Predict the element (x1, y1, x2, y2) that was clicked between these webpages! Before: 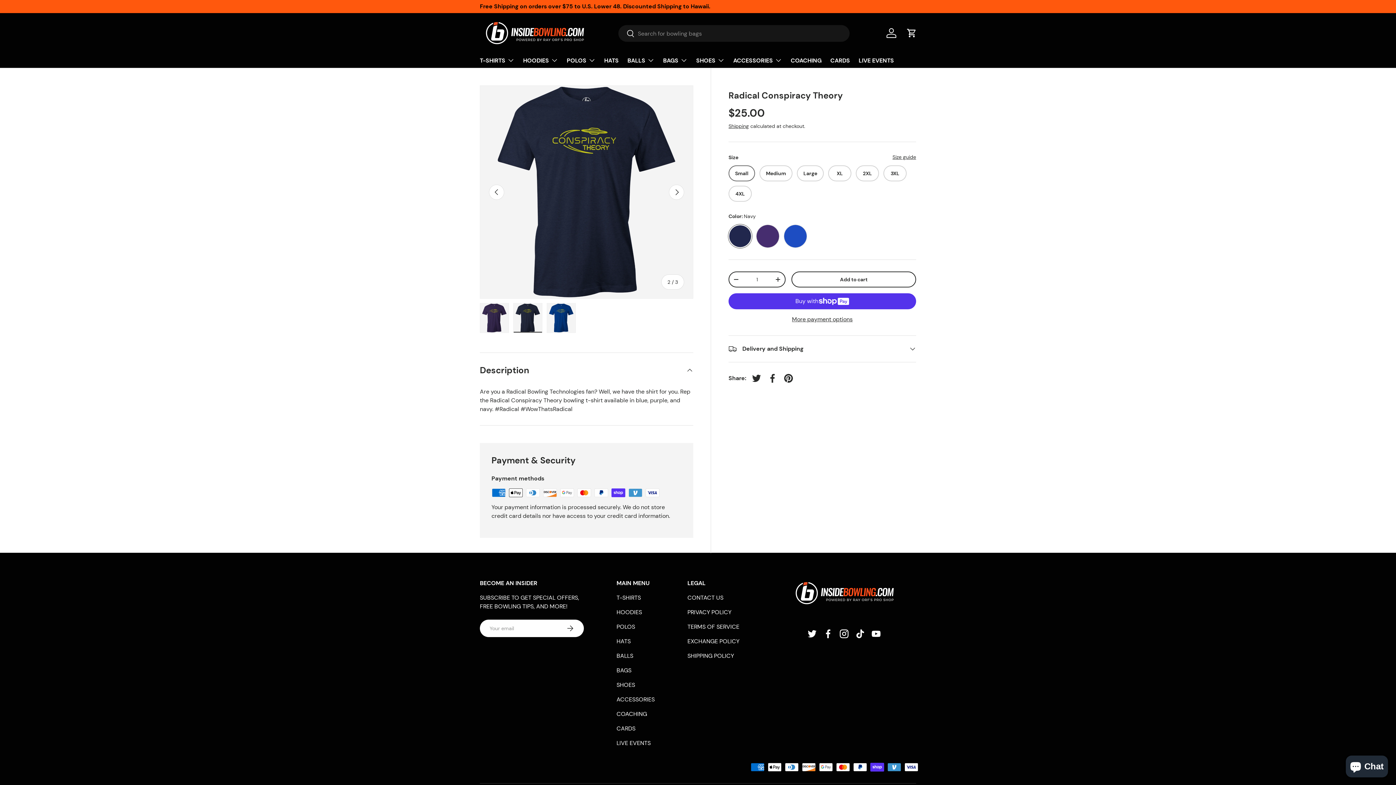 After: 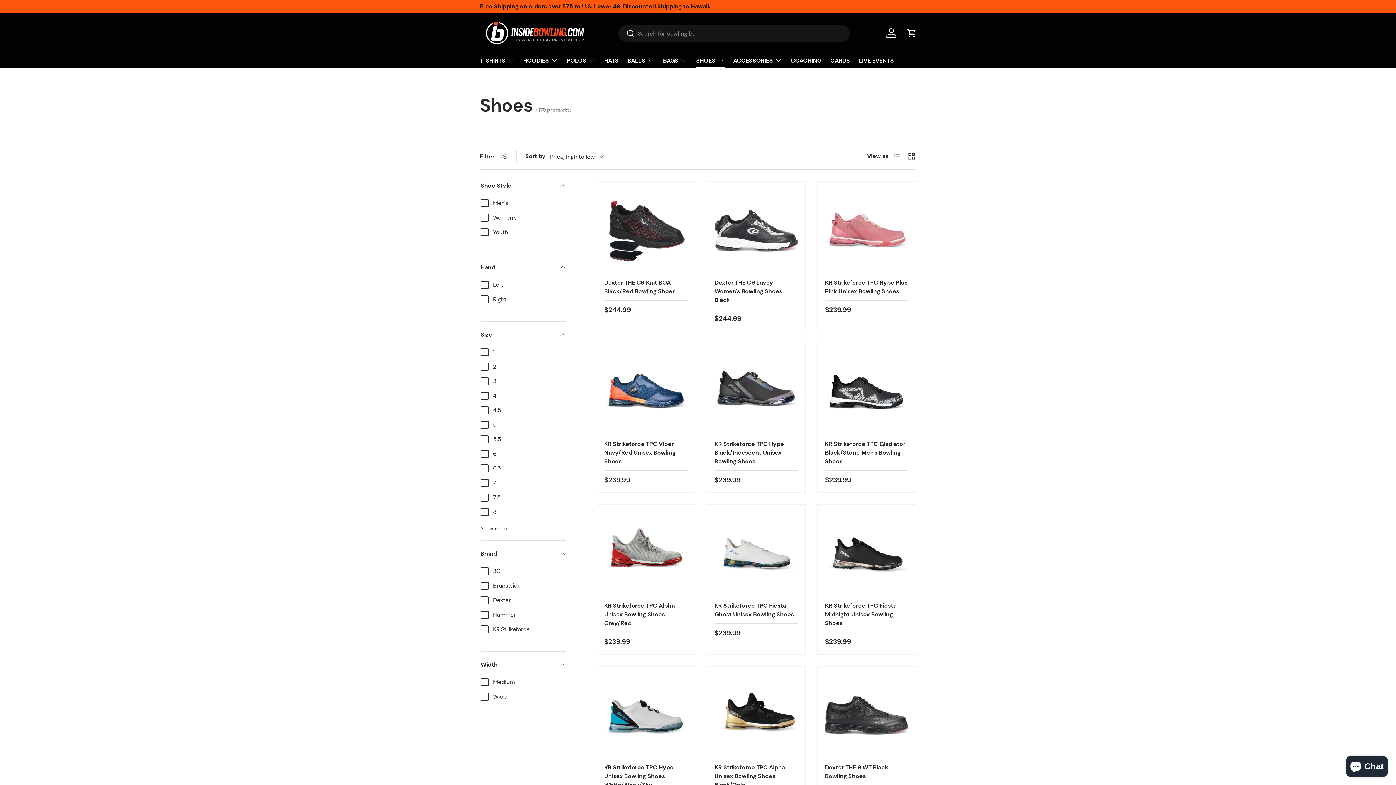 Action: bbox: (696, 53, 724, 67) label: SHOES